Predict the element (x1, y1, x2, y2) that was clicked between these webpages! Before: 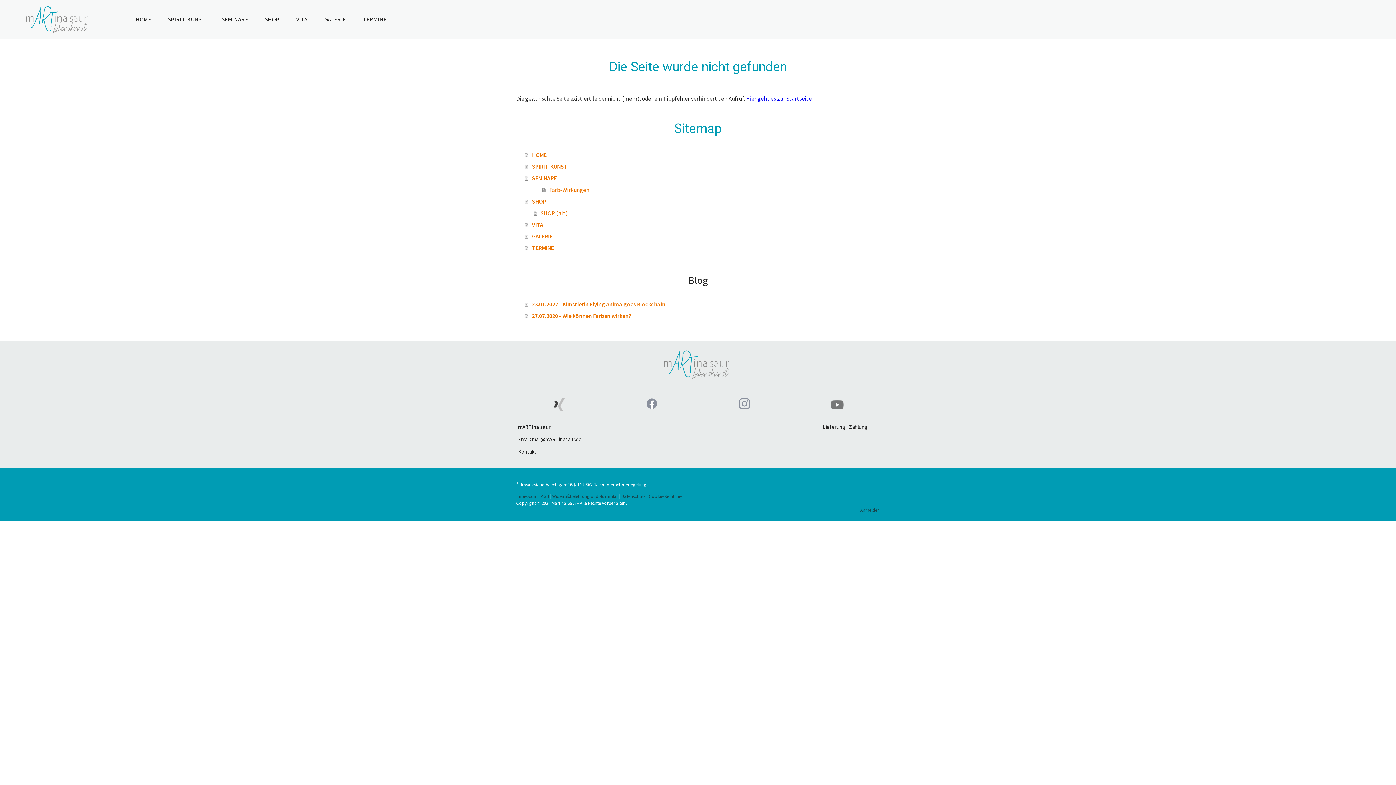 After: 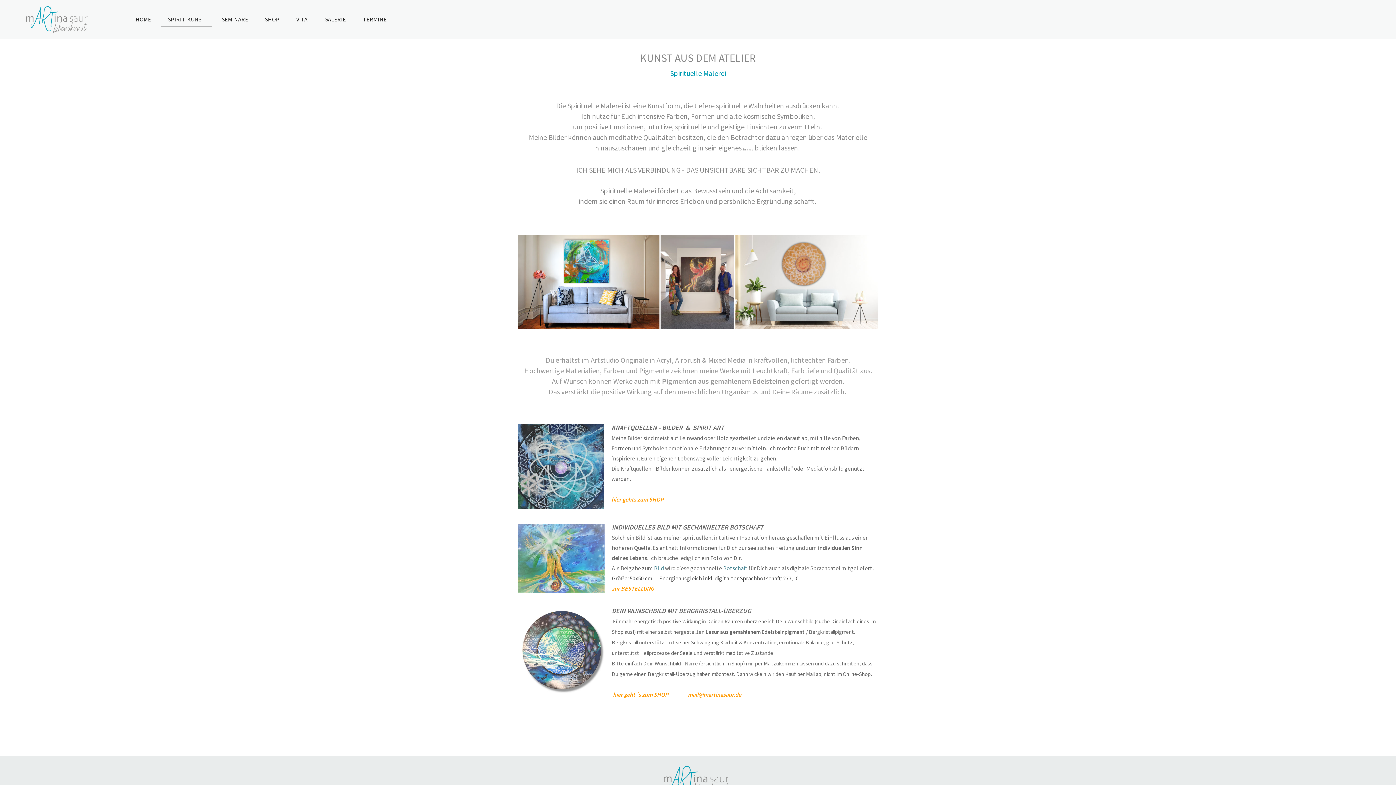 Action: bbox: (525, 160, 880, 172) label: SPIRIT-KUNST